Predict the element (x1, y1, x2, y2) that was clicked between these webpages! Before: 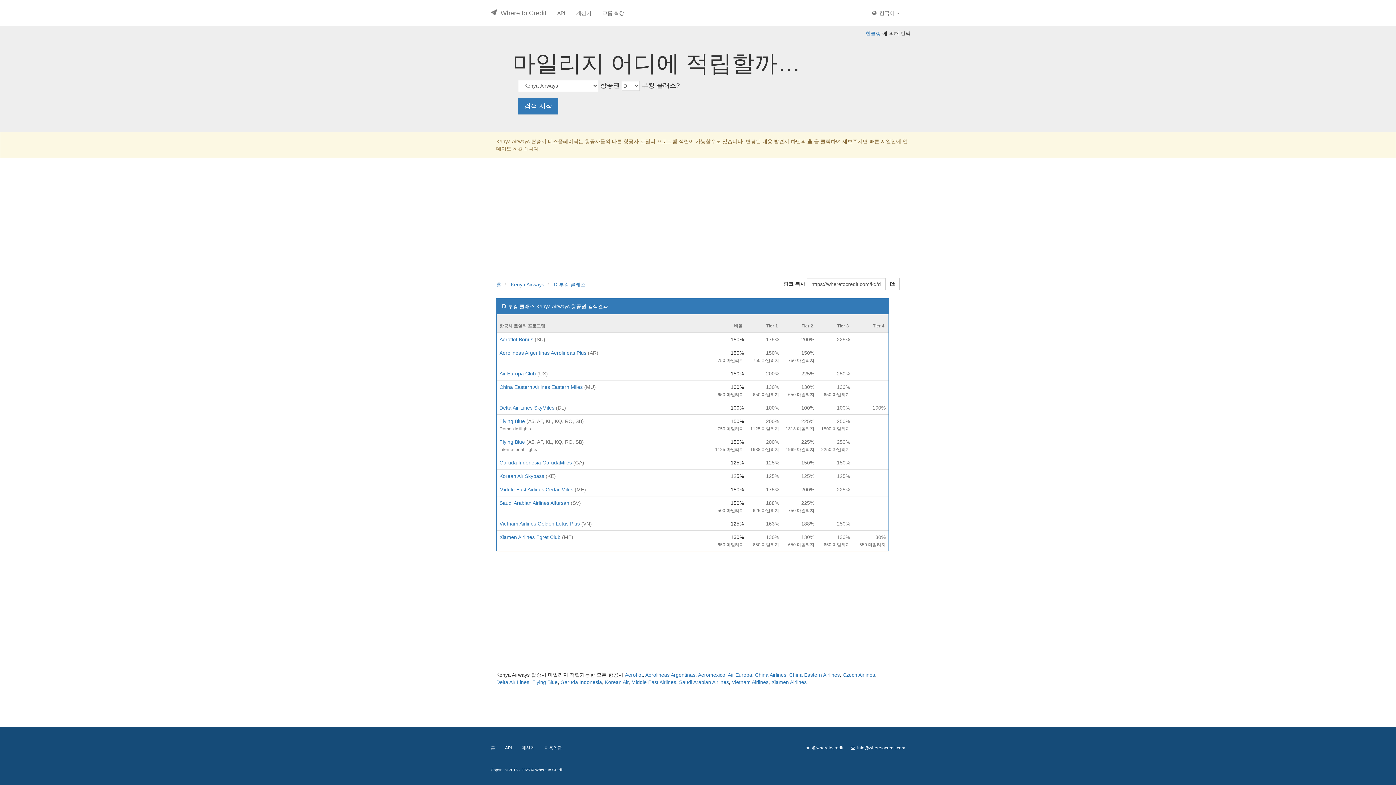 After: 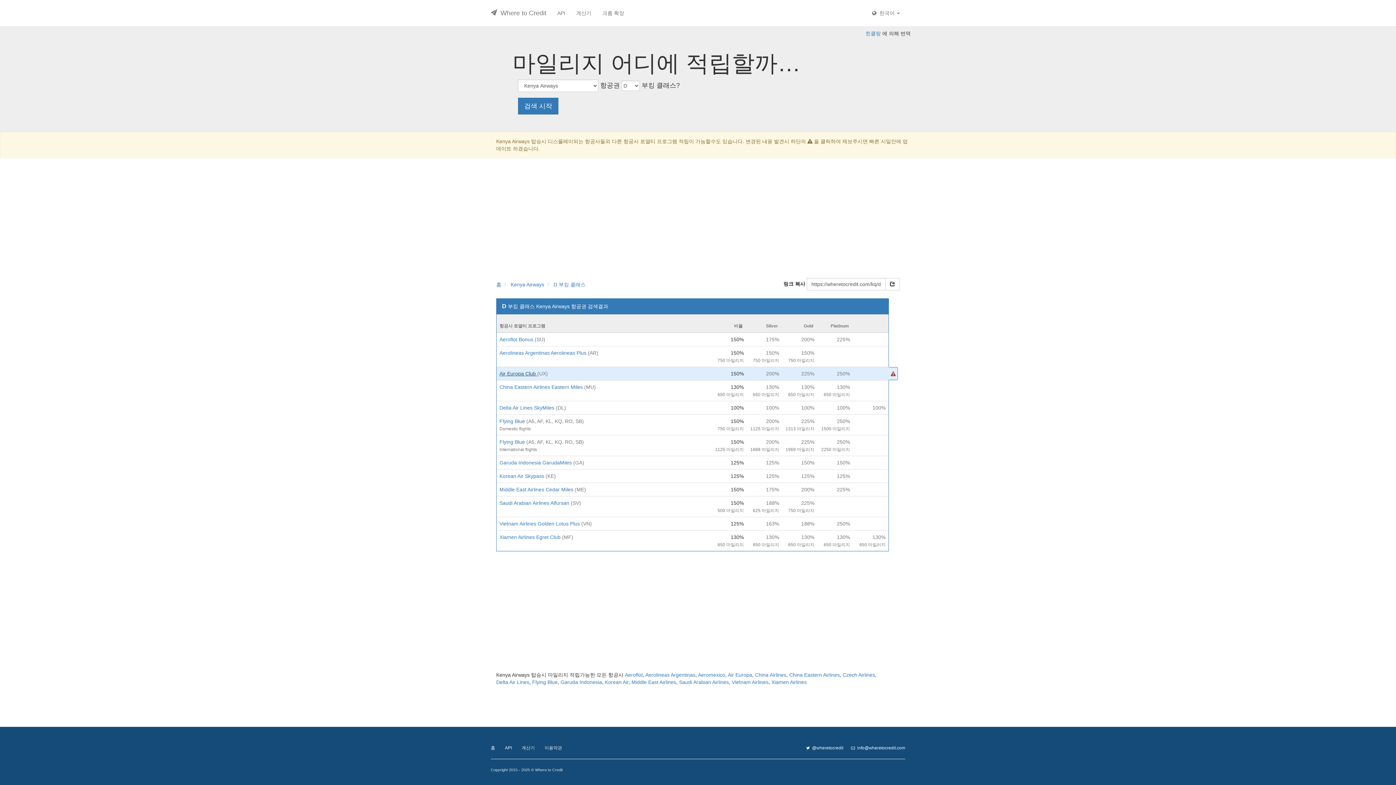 Action: label: Air Europa Club  bbox: (499, 370, 537, 376)